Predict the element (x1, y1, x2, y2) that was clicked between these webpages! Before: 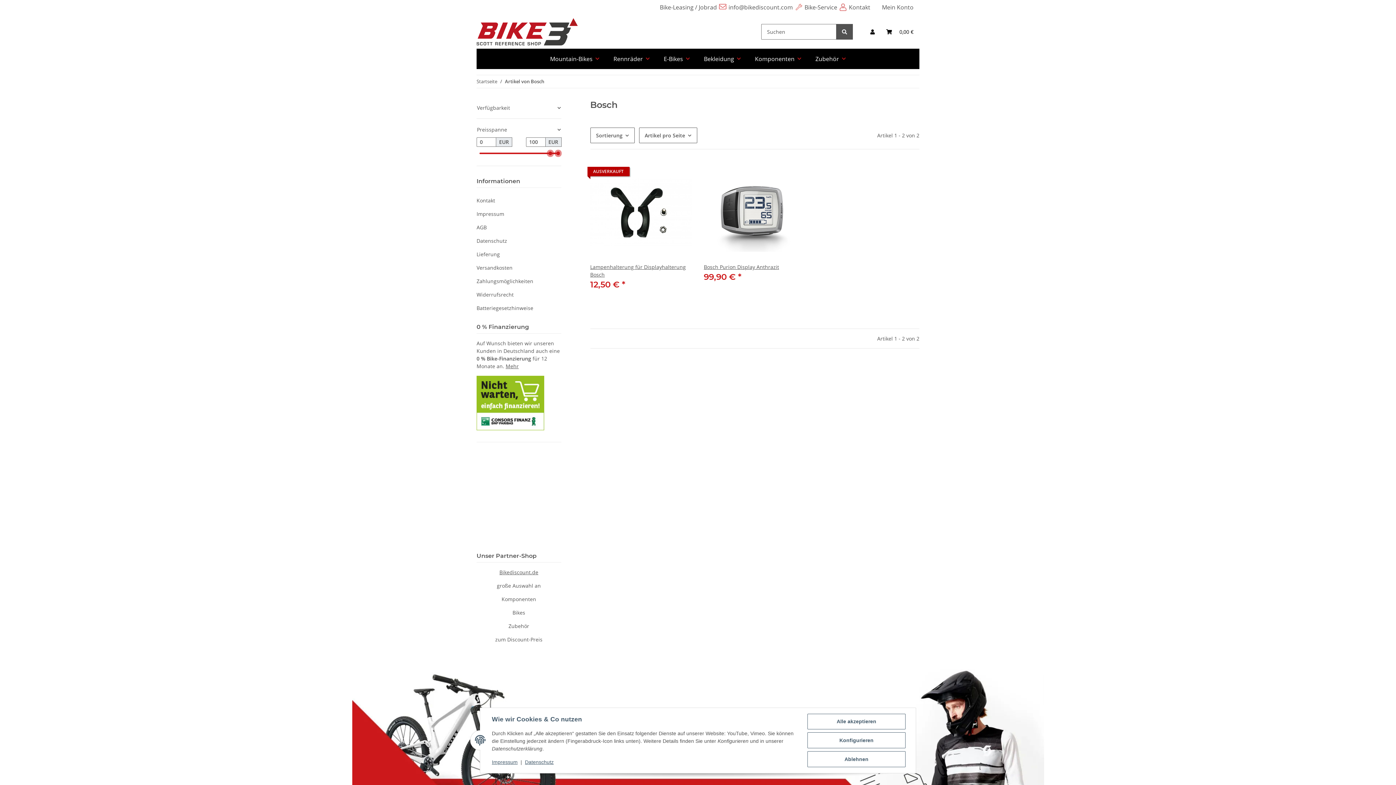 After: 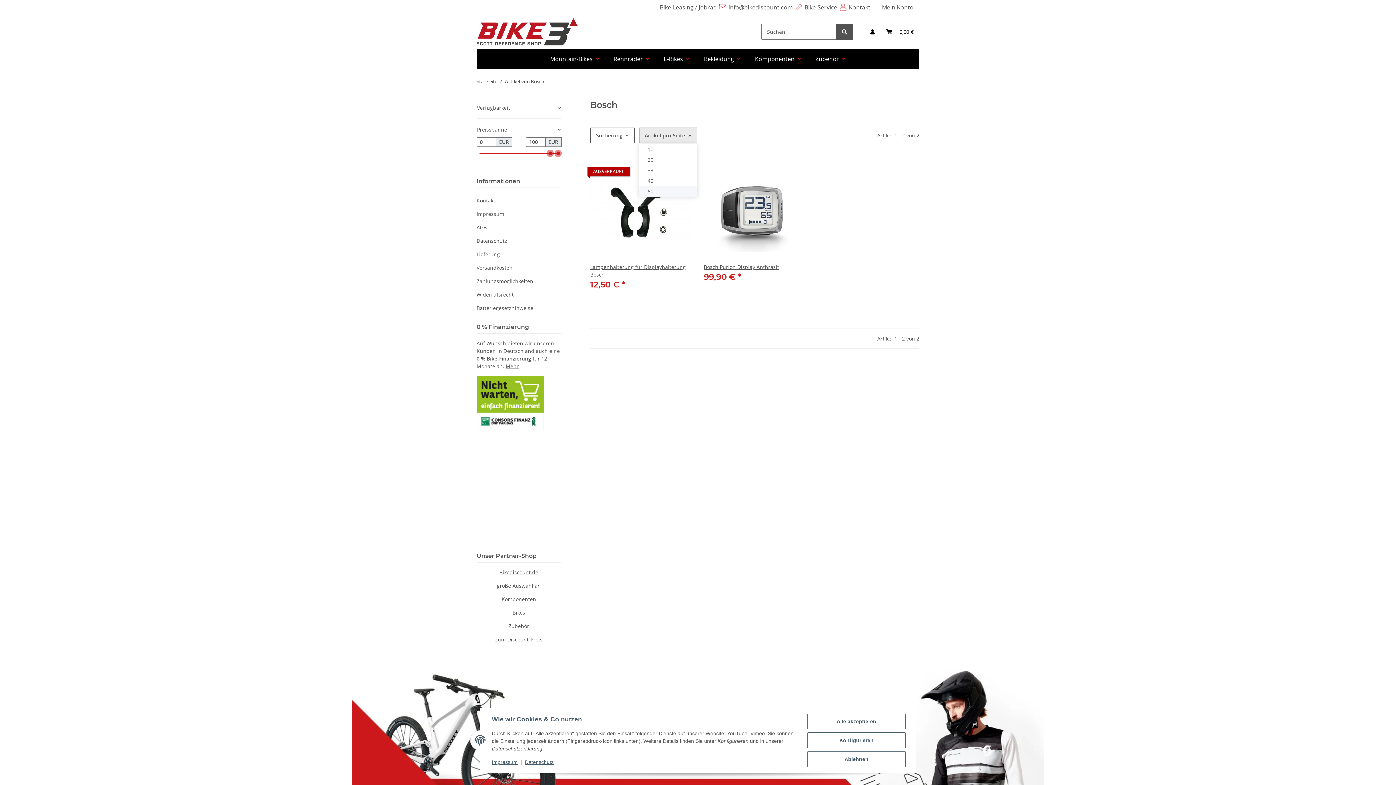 Action: bbox: (639, 127, 697, 143) label: Artikel pro Seite